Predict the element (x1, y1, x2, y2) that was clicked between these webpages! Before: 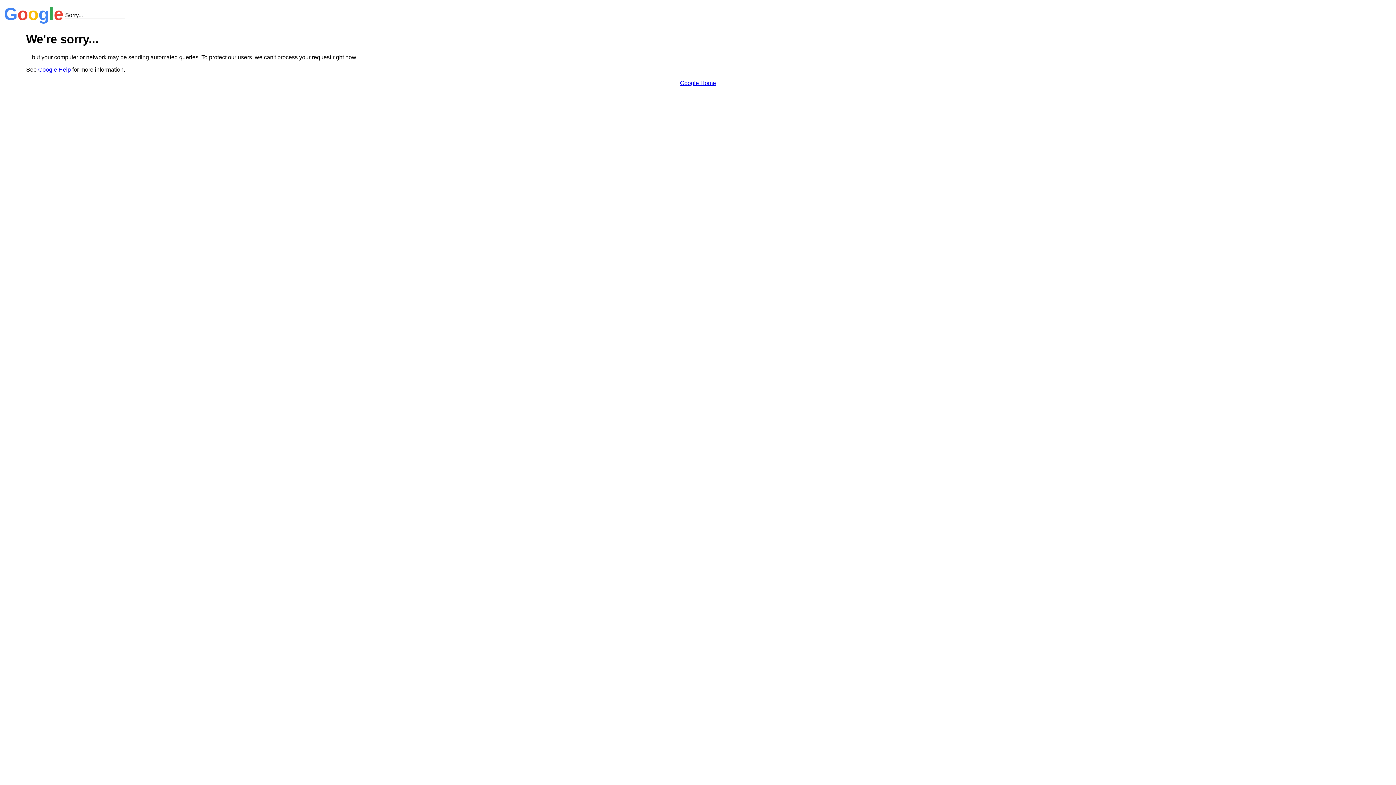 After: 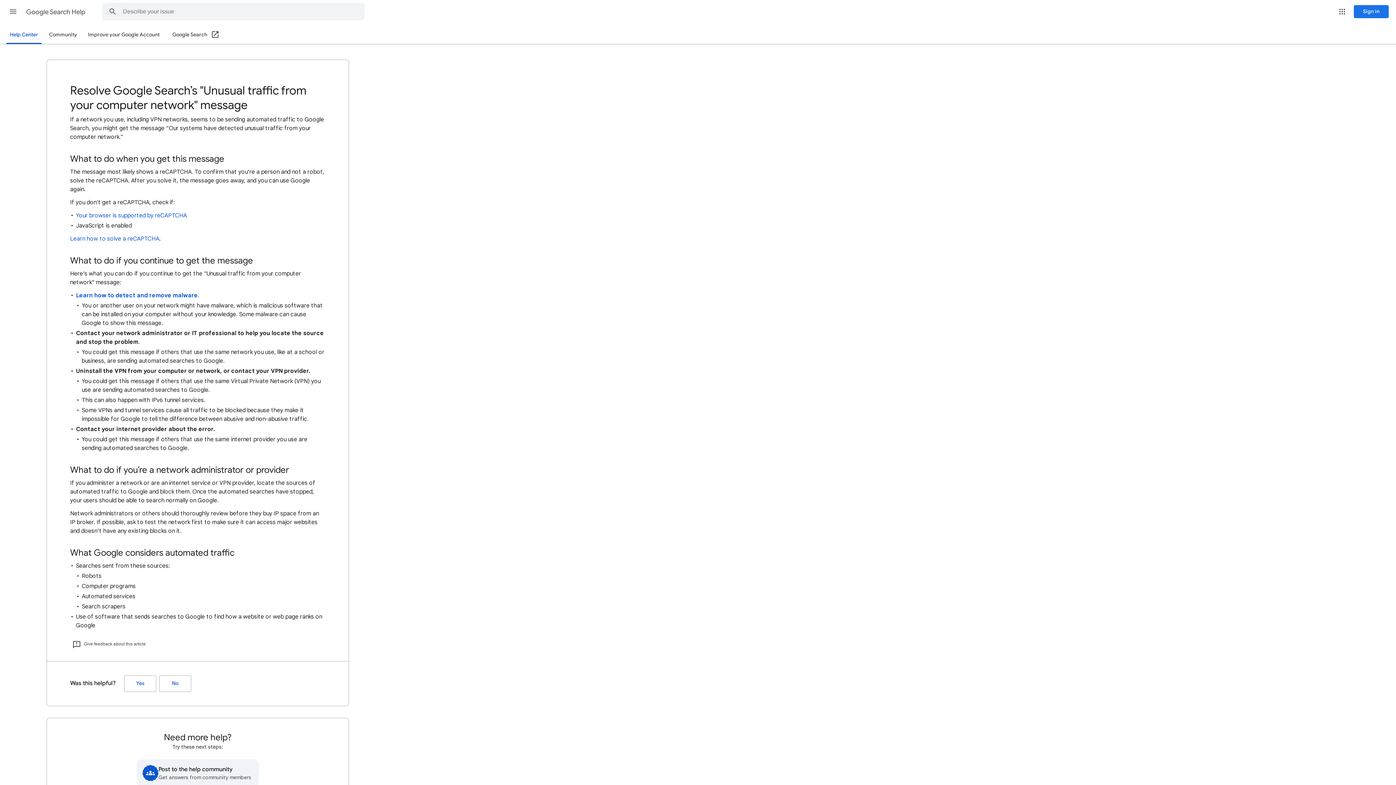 Action: label: Google Help bbox: (38, 66, 70, 72)